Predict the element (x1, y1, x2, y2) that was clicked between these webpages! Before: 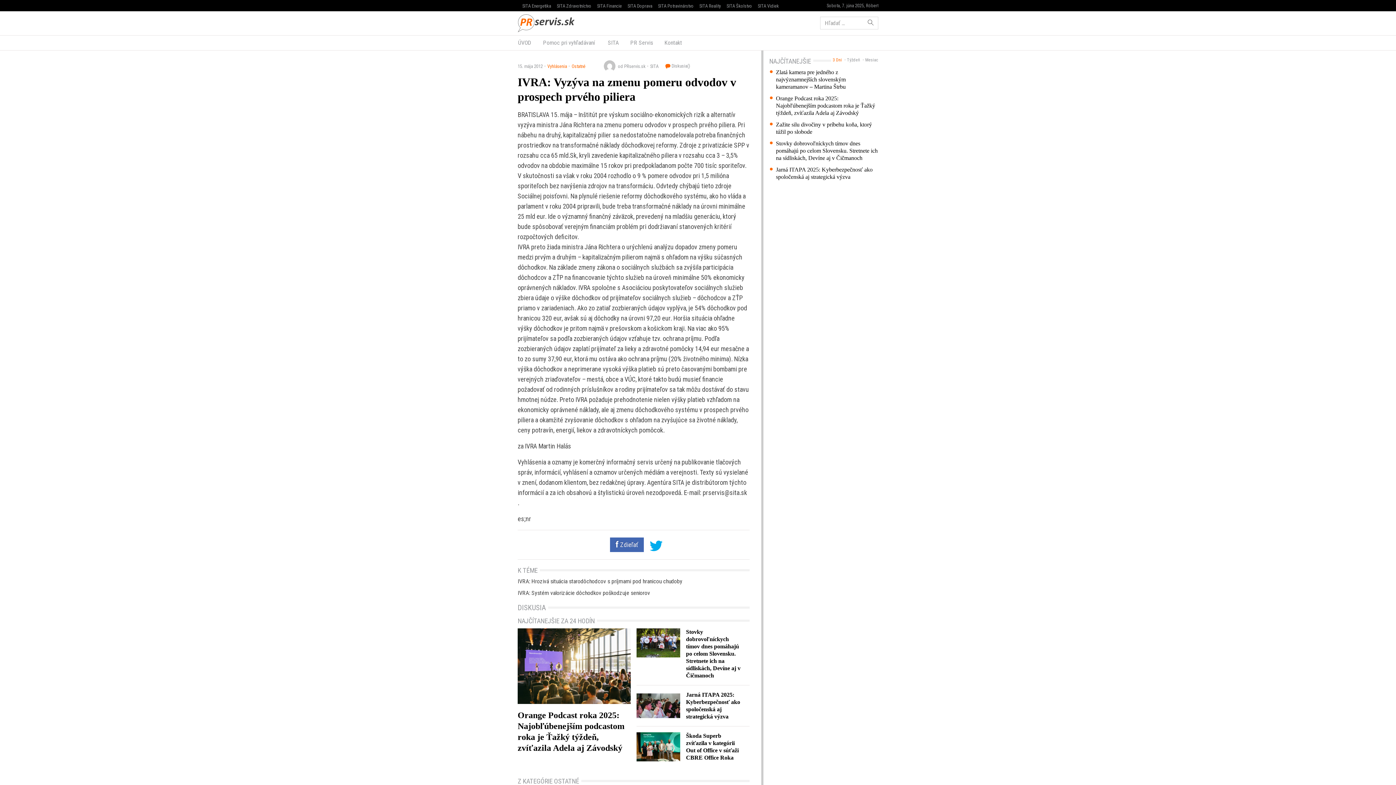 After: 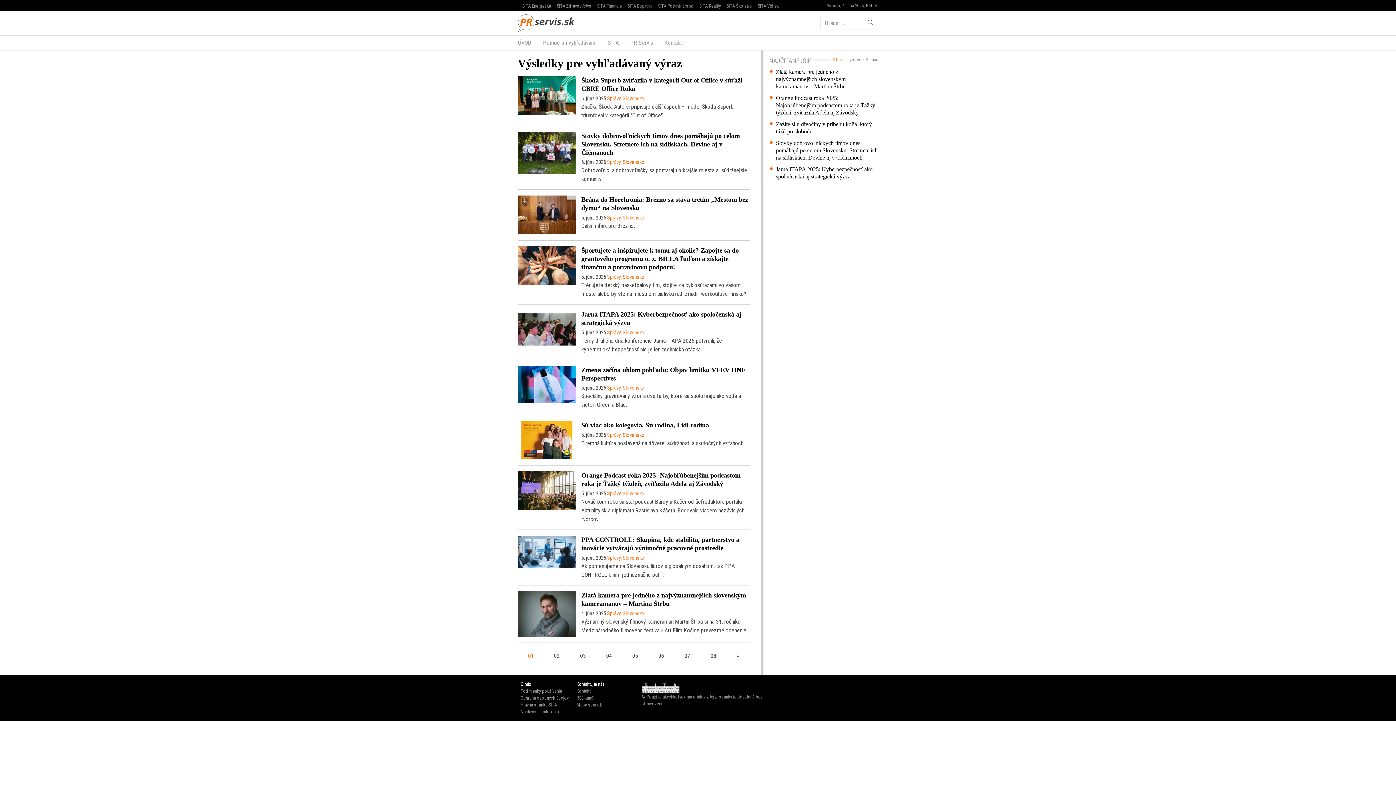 Action: bbox: (863, 17, 878, 29)